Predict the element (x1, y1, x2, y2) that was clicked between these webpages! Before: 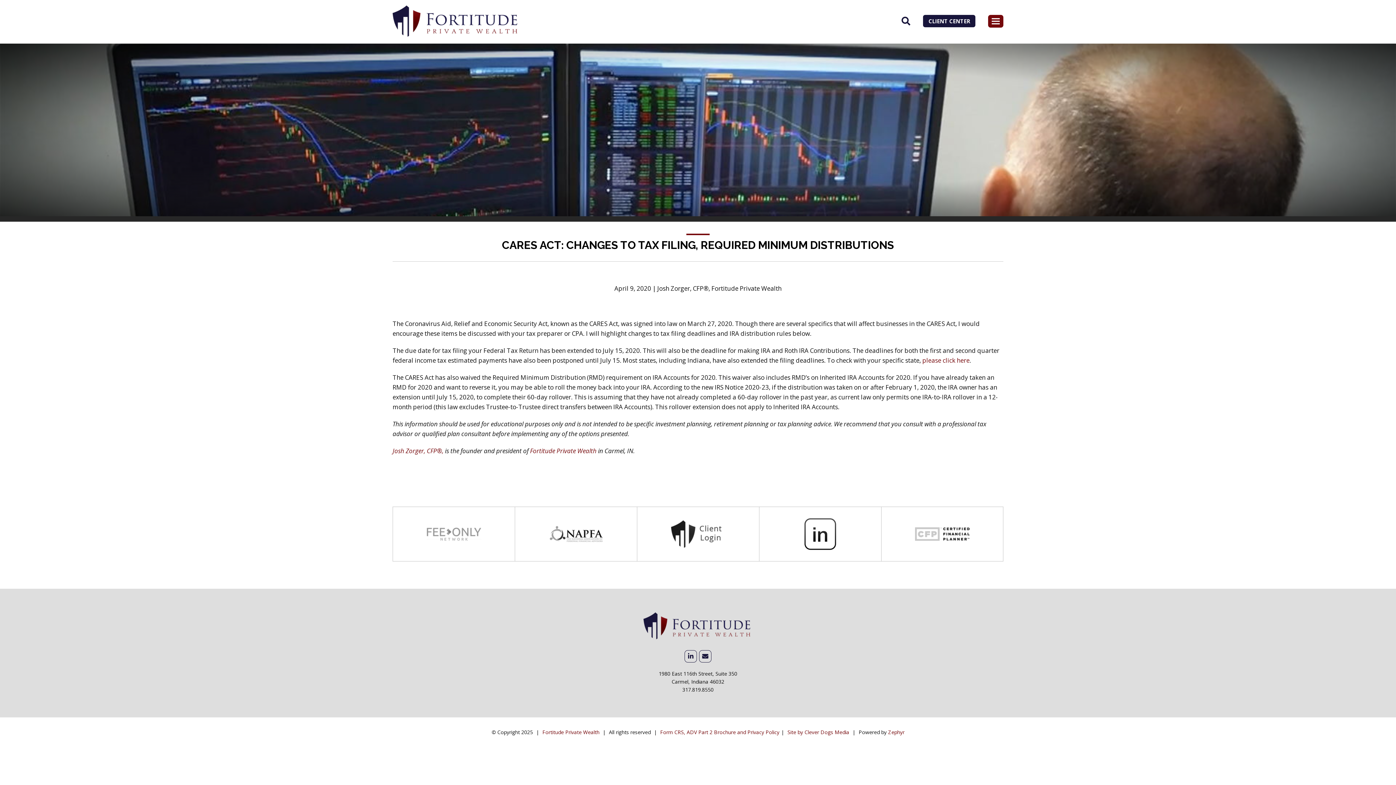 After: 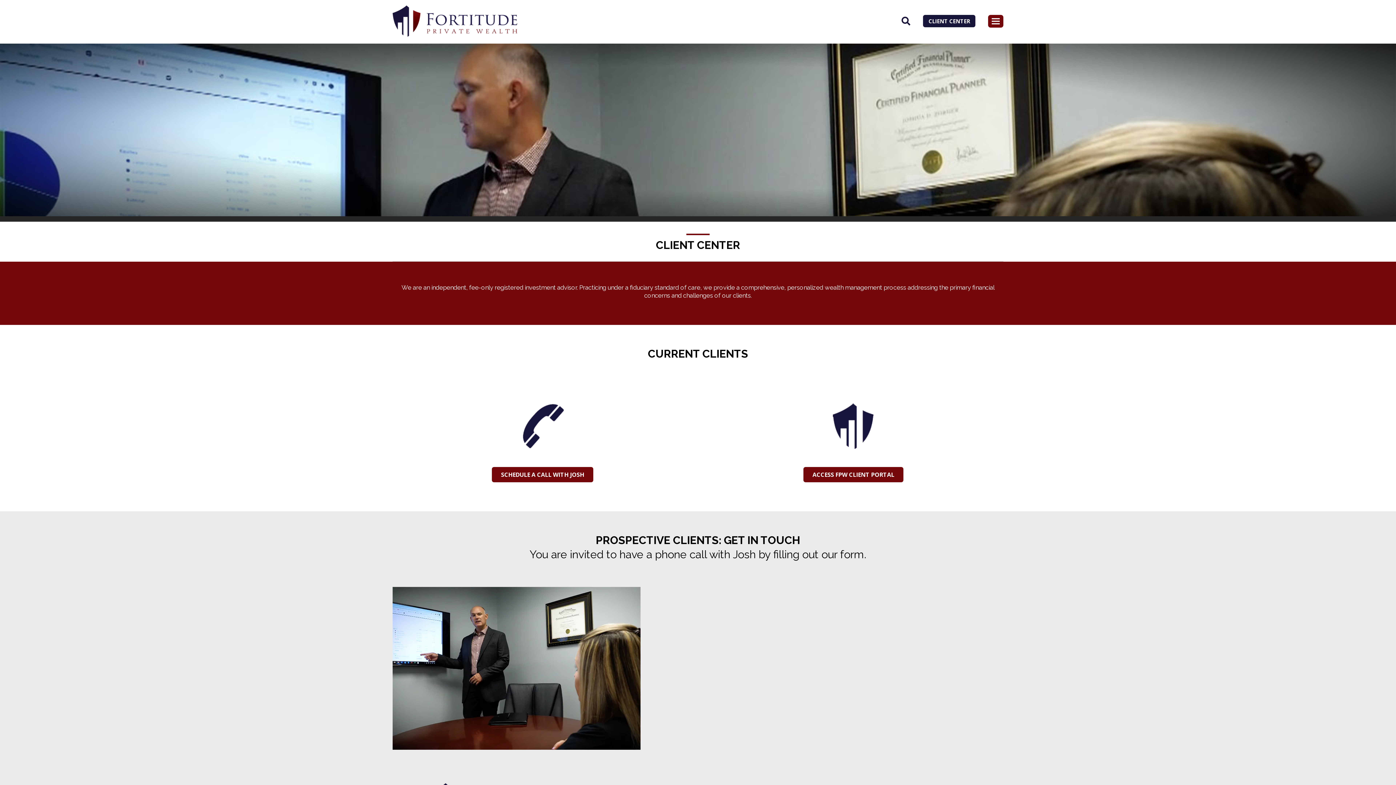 Action: label: CLIENT CENTER bbox: (923, 14, 975, 27)